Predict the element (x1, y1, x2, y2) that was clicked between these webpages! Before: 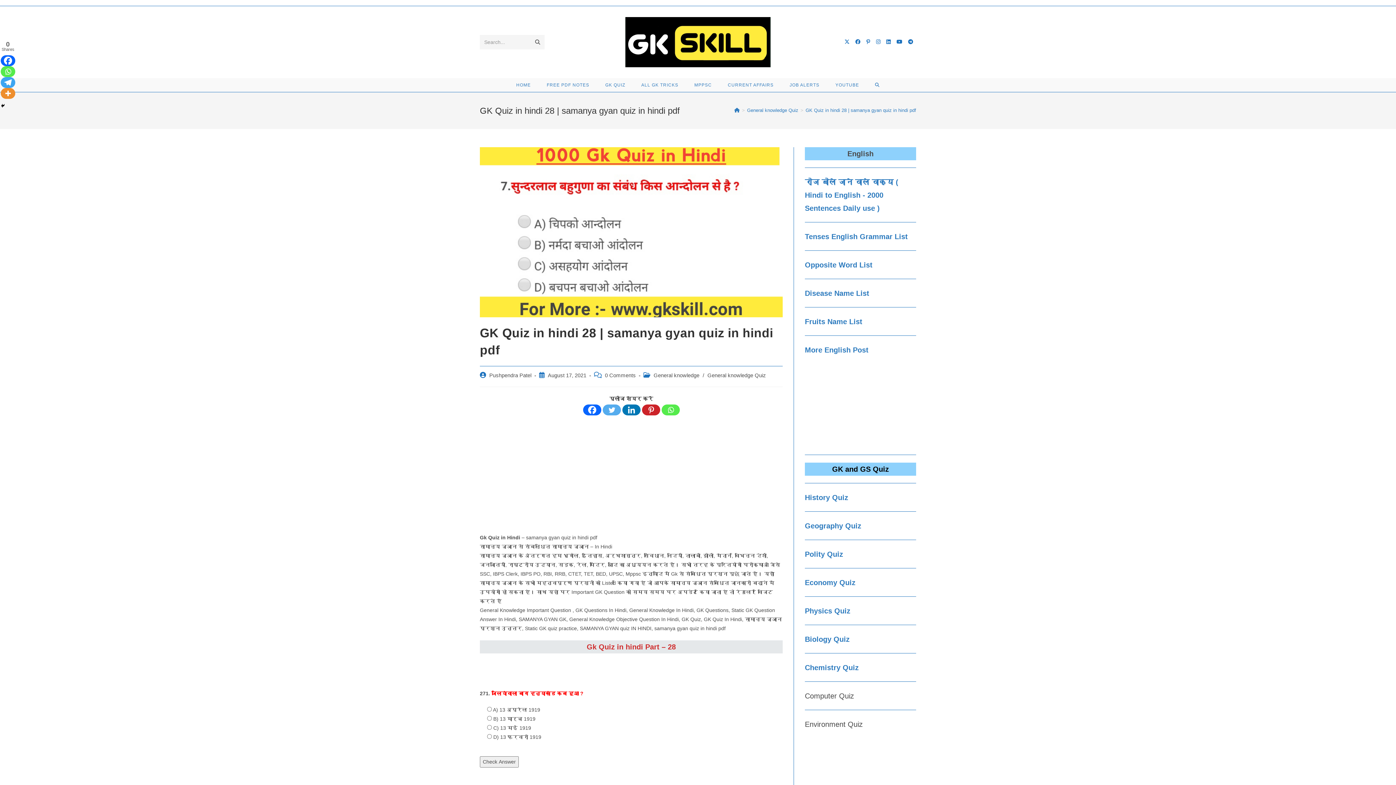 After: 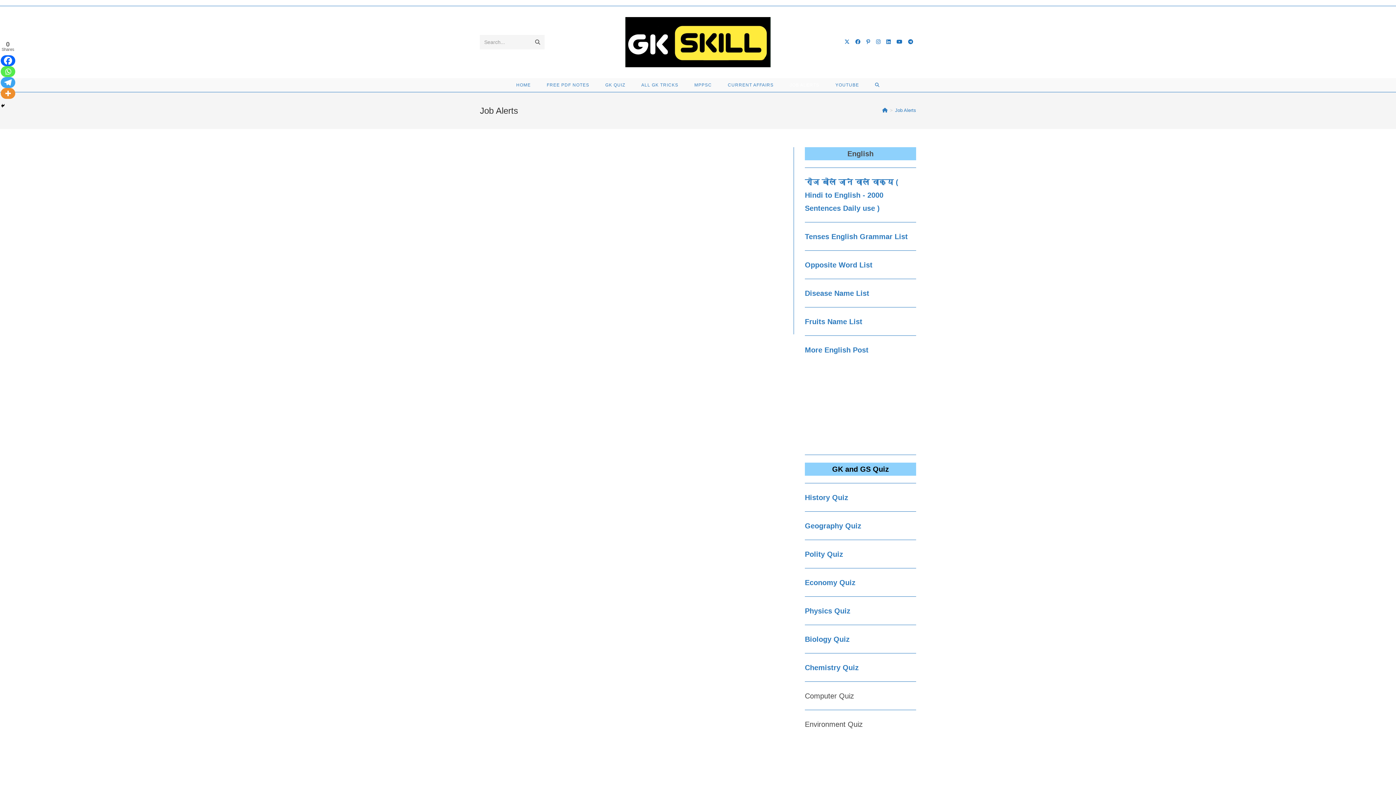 Action: label: JOB ALERTS bbox: (781, 78, 827, 91)